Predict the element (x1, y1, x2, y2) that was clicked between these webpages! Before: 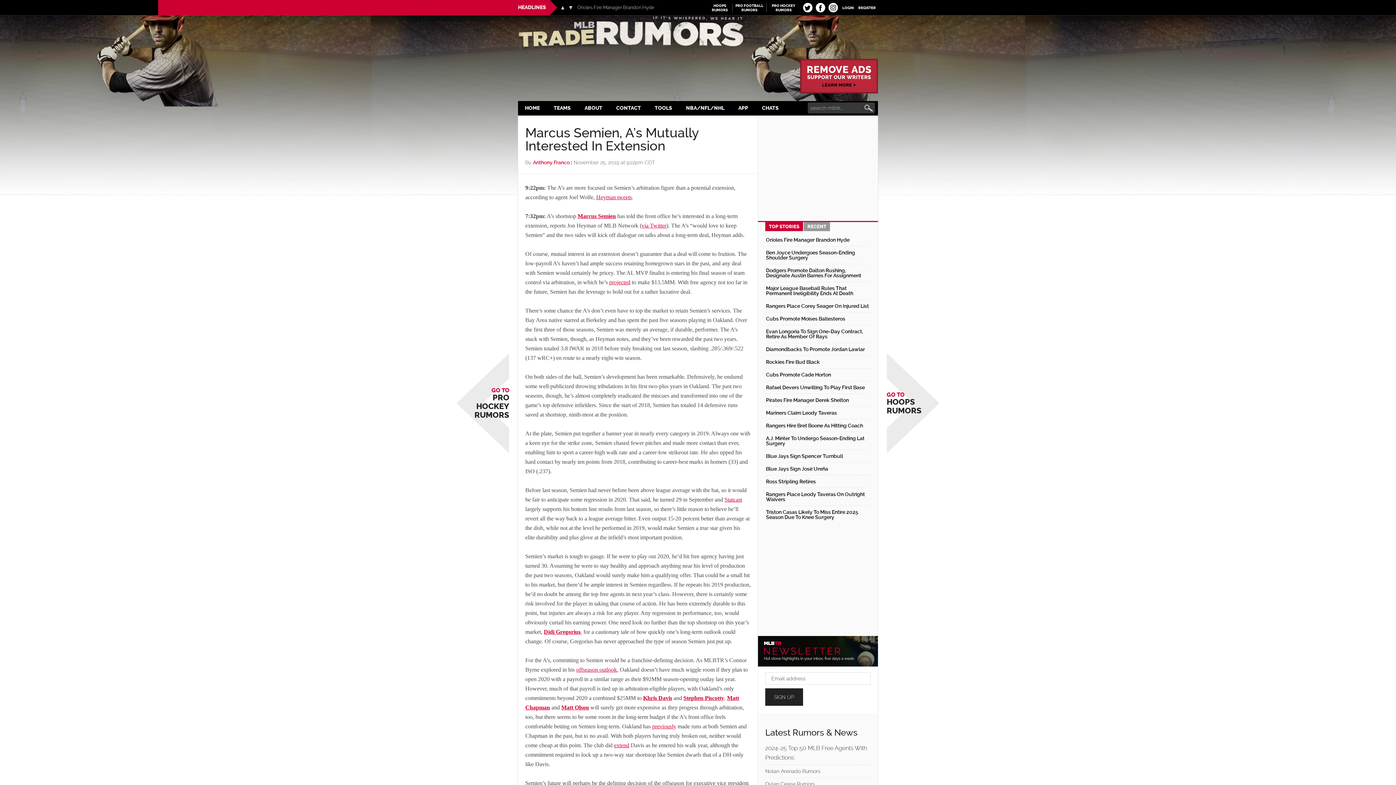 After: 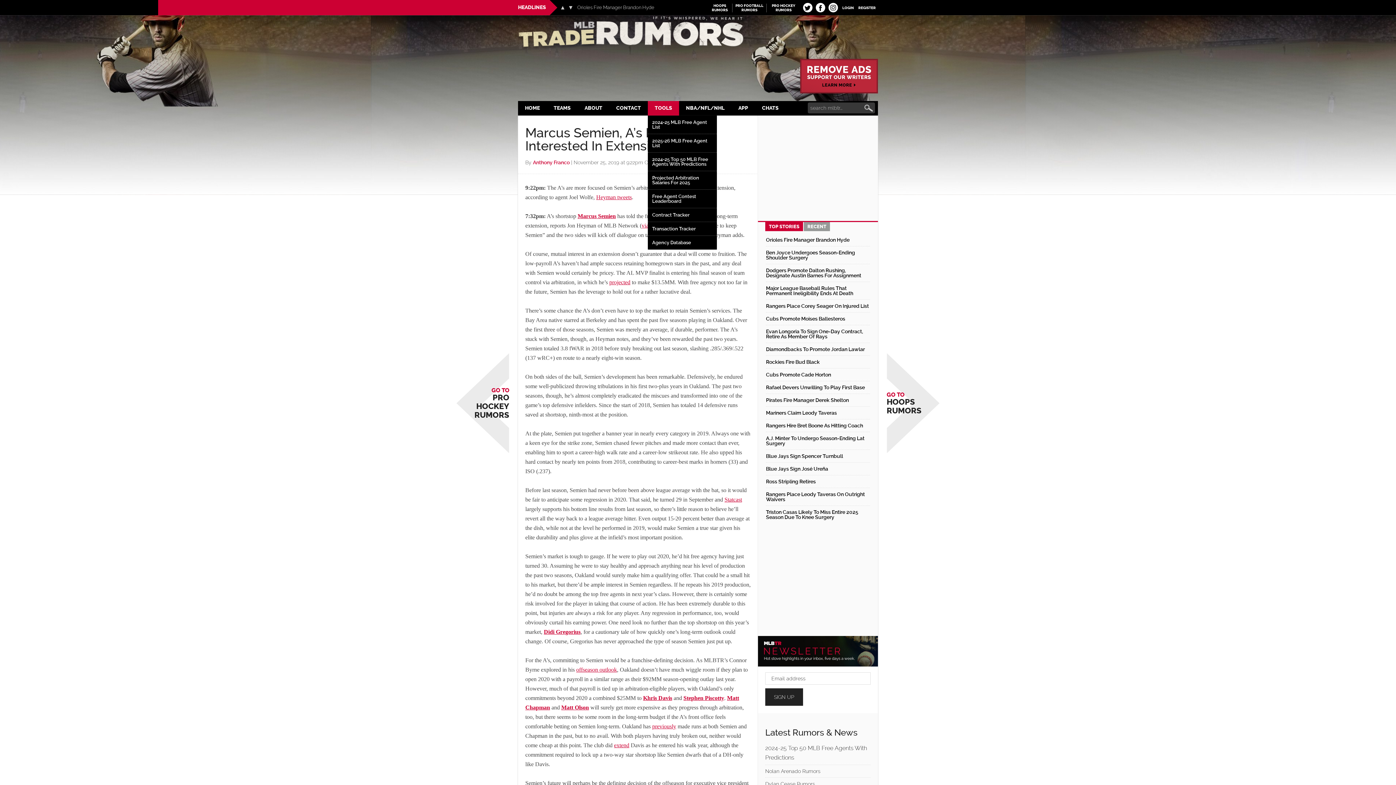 Action: bbox: (648, 101, 679, 115) label: TOOLS